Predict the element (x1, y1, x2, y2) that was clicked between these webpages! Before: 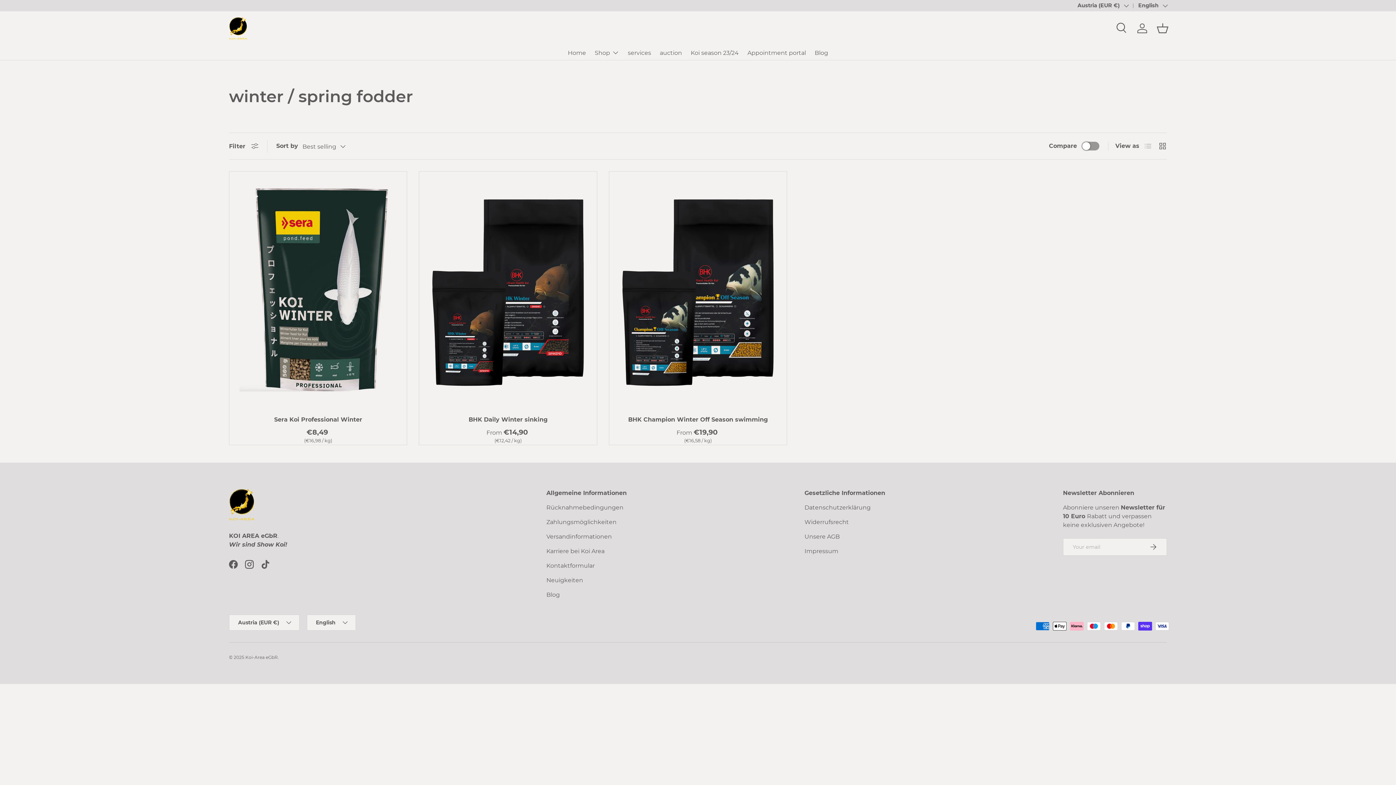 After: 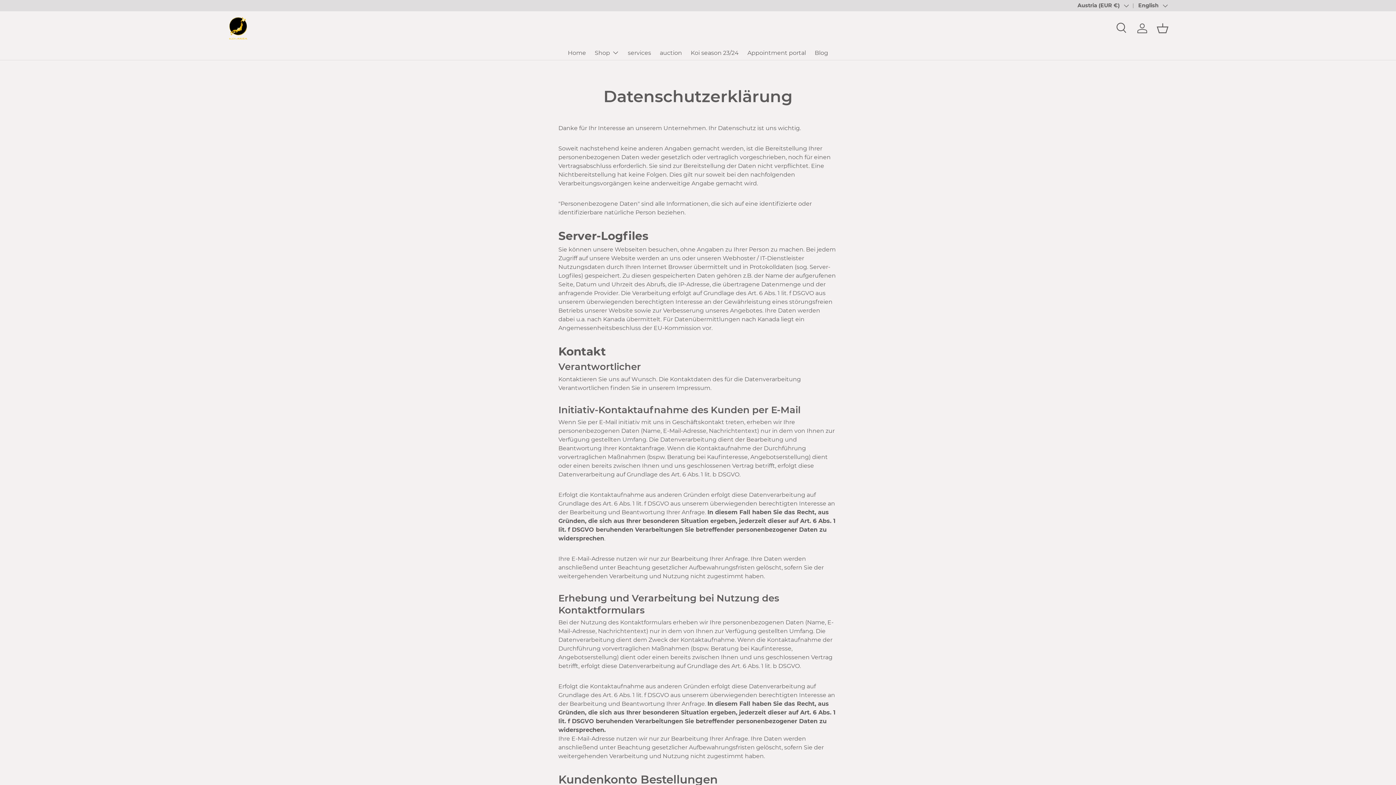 Action: label: Datenschutzerklärung bbox: (804, 504, 870, 511)